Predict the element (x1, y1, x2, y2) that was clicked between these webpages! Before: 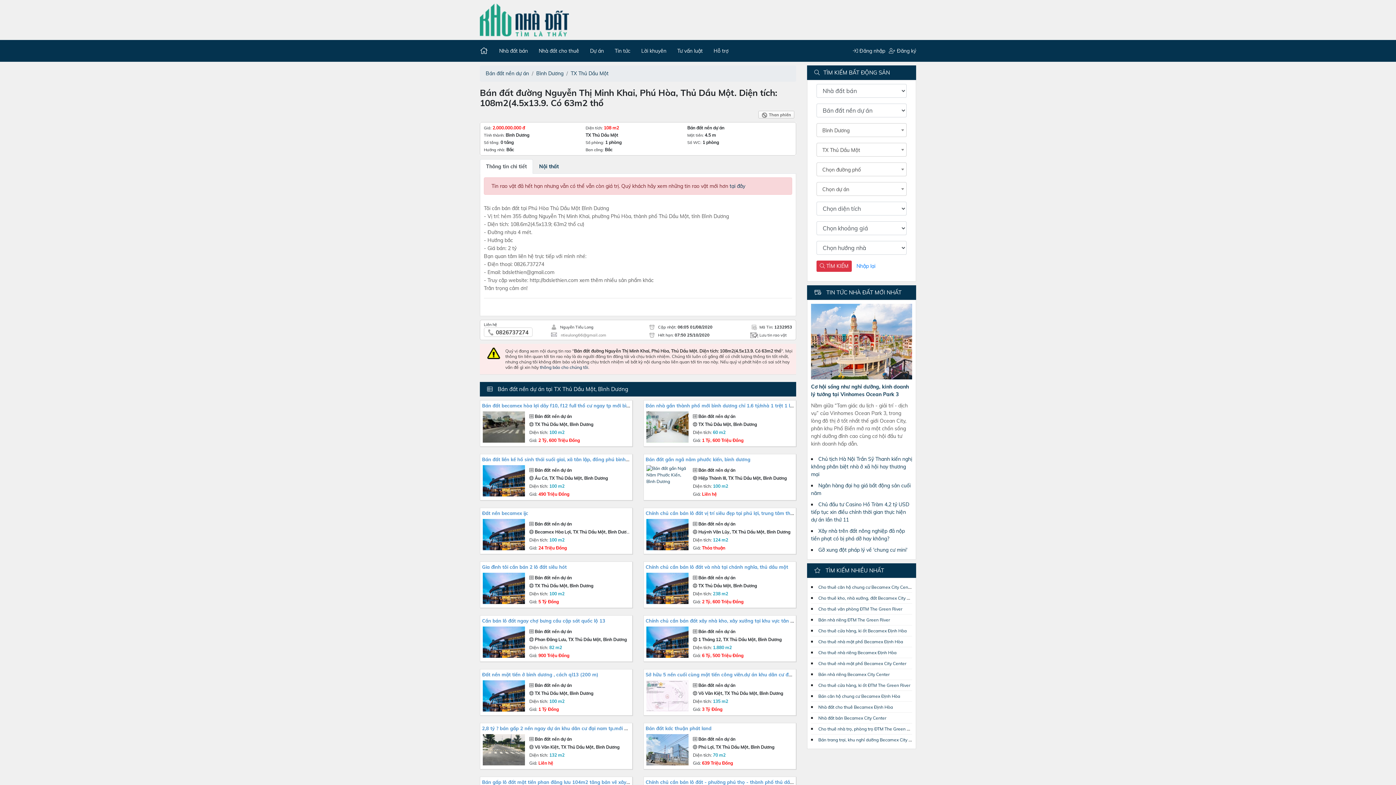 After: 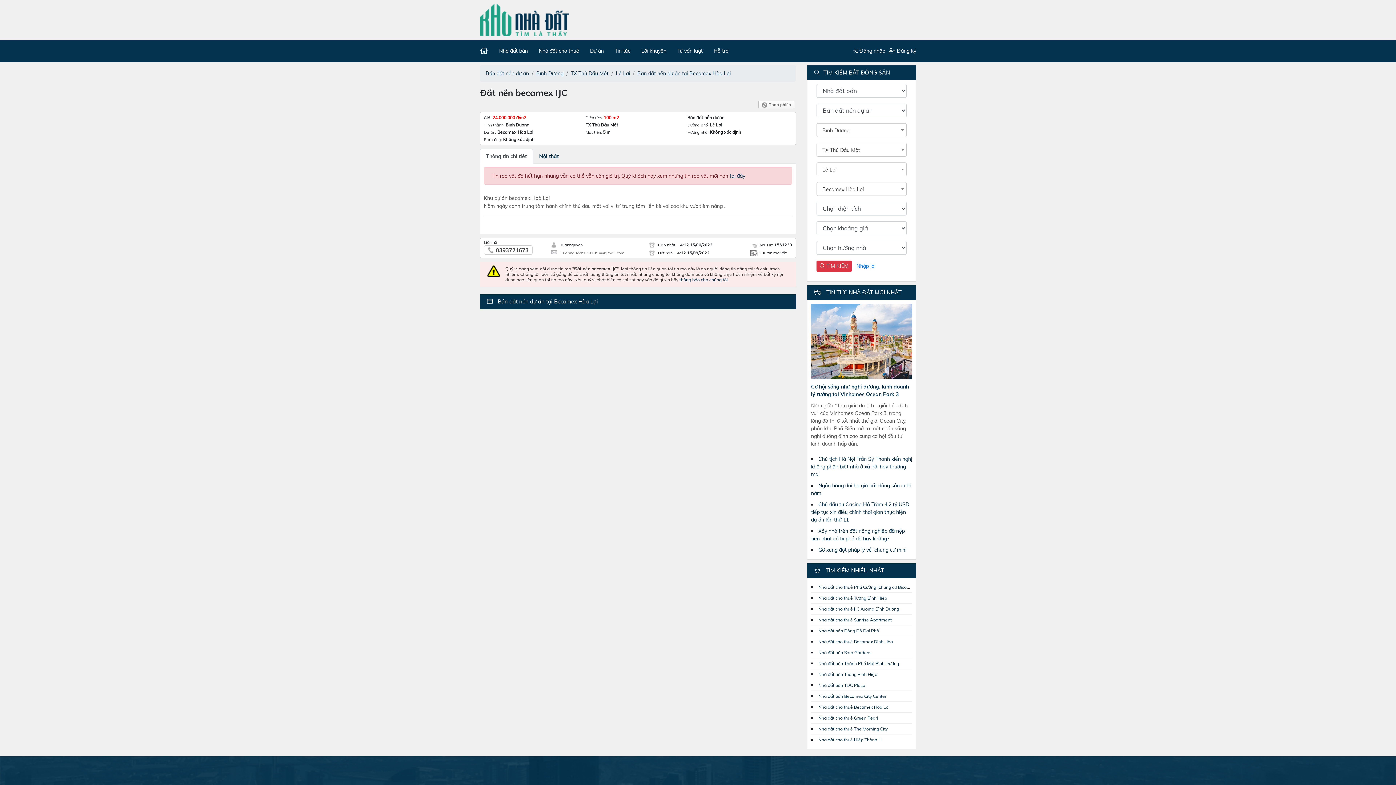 Action: bbox: (482, 510, 528, 516) label: Đất nền becamex ijc